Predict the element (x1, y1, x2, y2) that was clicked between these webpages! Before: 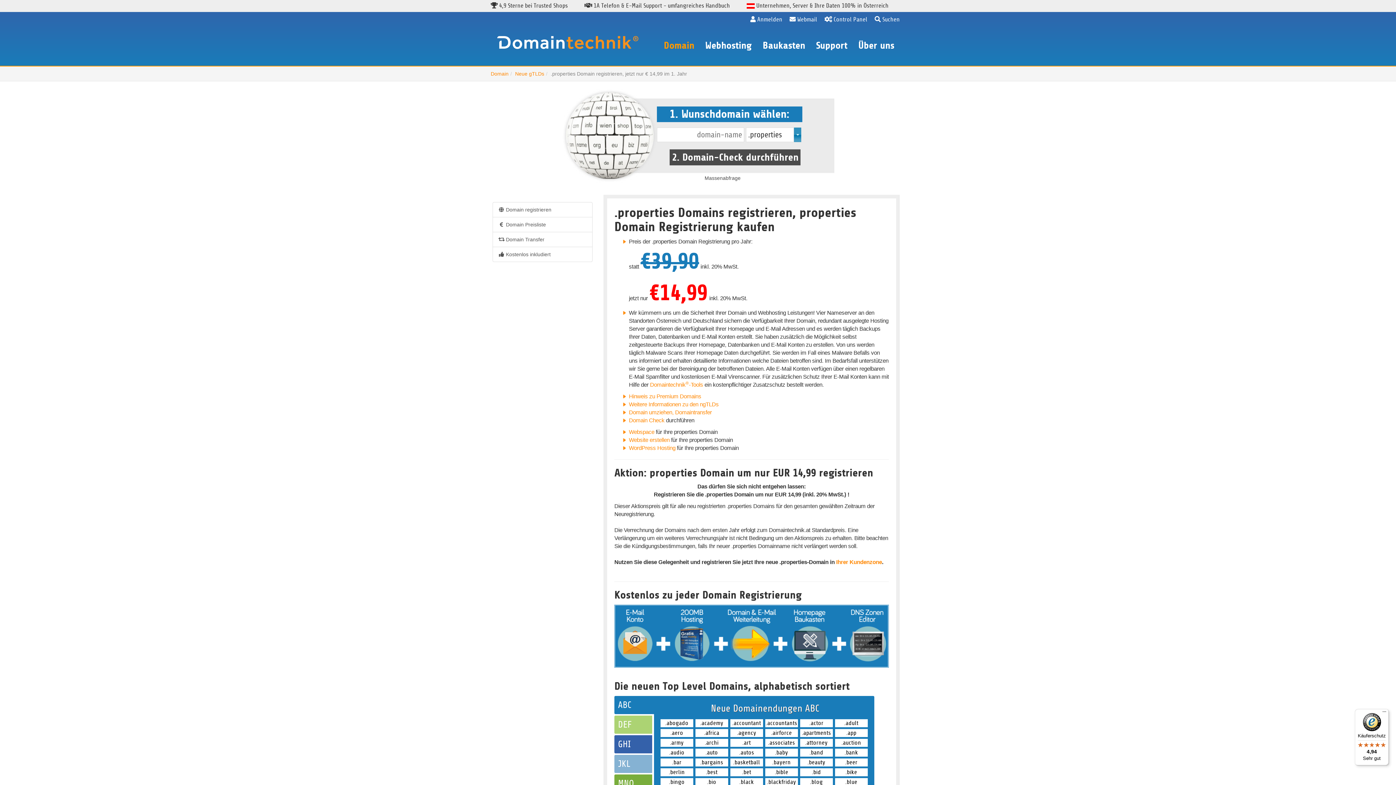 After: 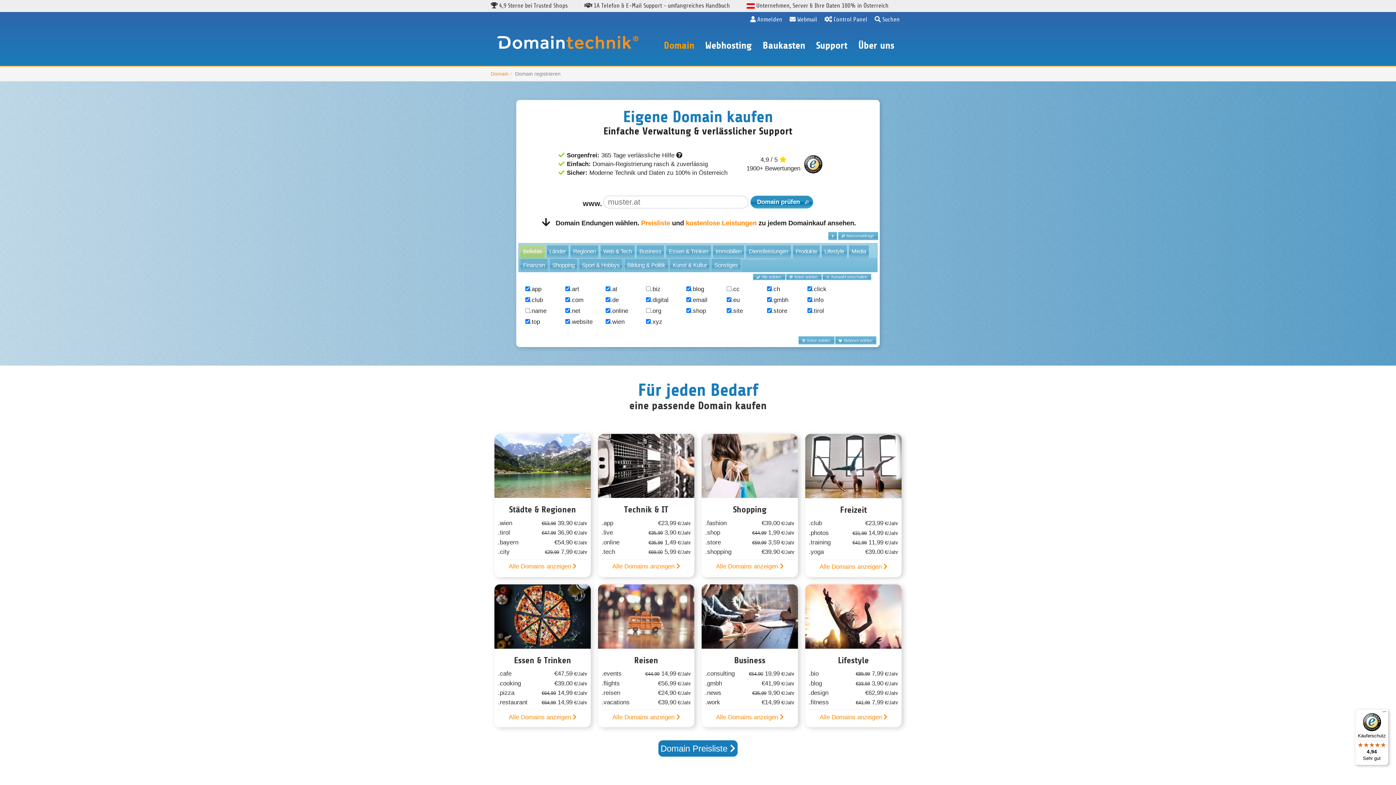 Action: label: Domain bbox: (490, 70, 508, 76)